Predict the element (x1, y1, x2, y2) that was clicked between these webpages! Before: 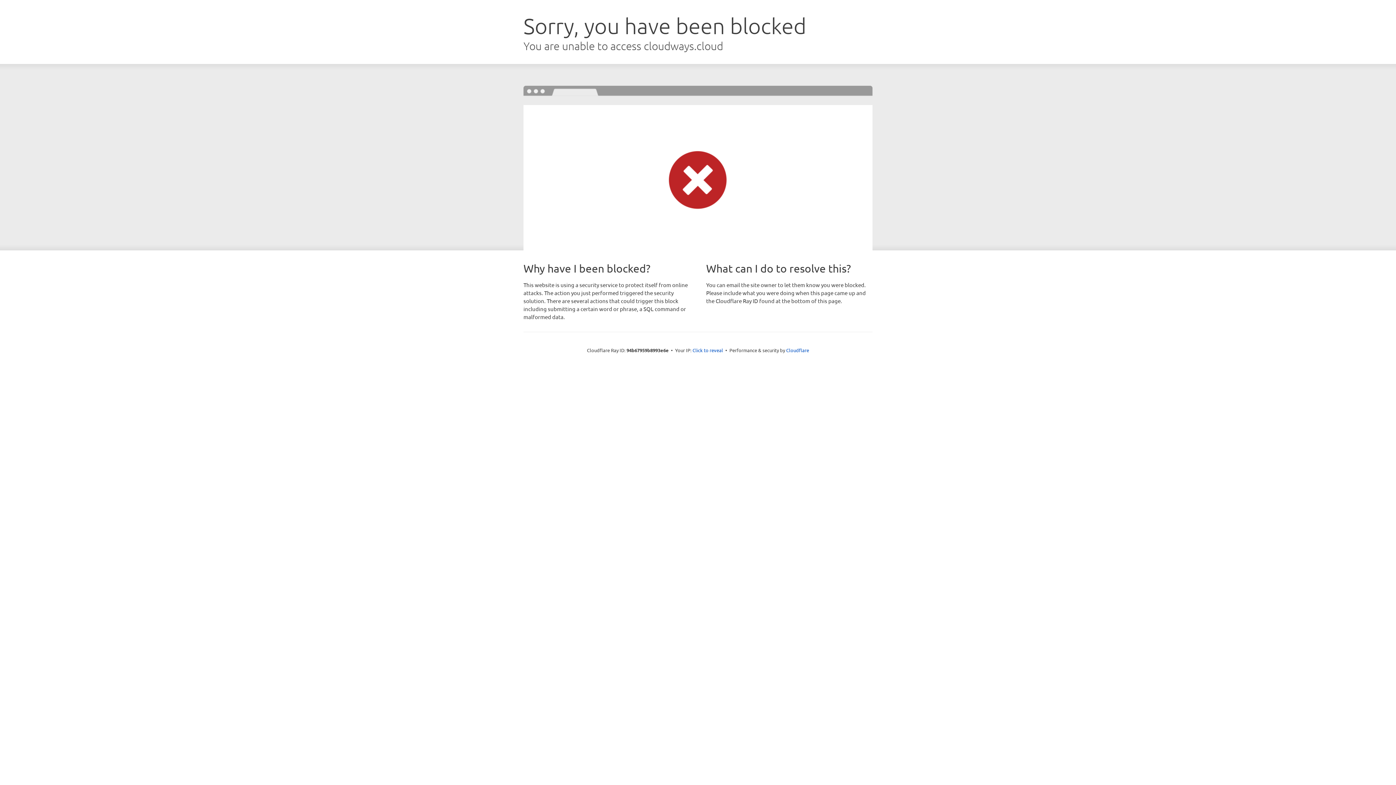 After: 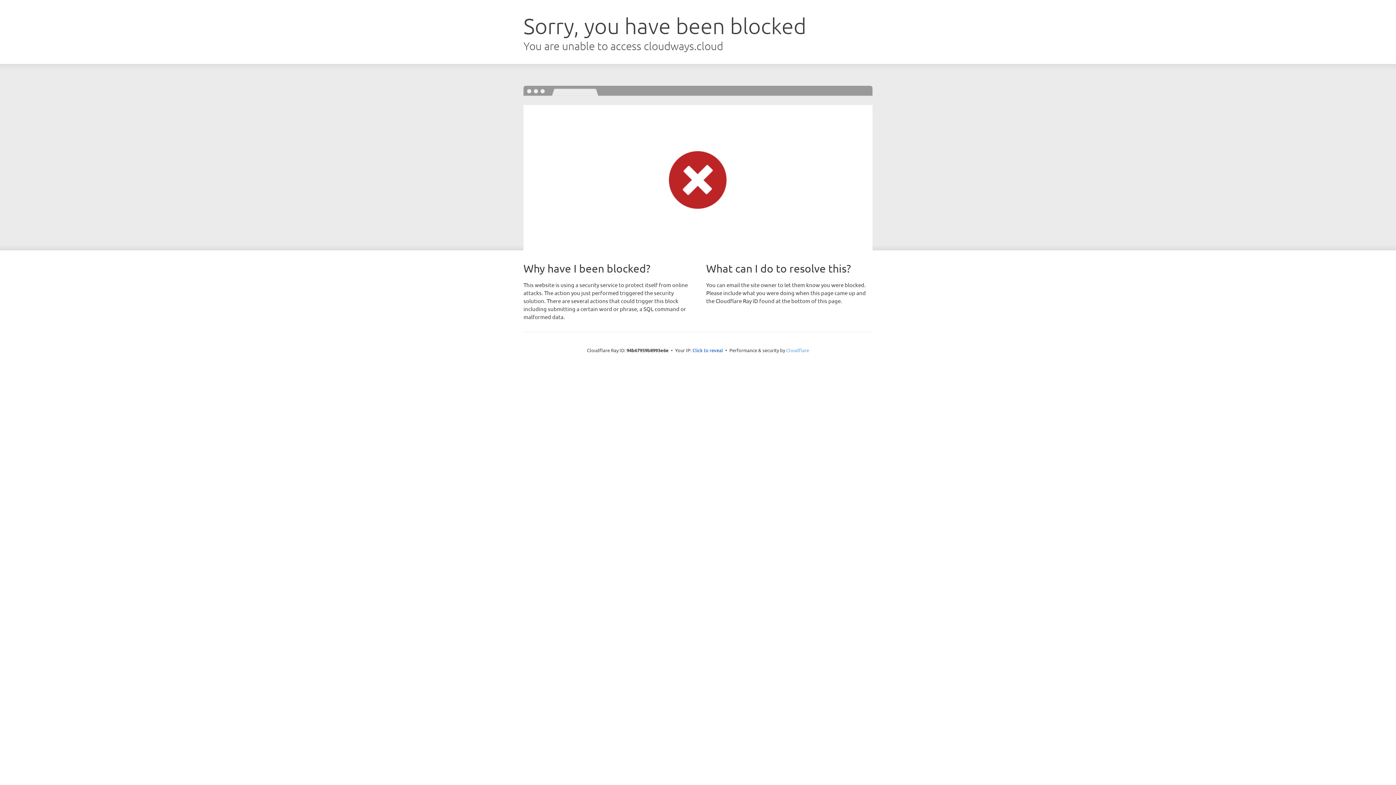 Action: label: Cloudflare bbox: (786, 347, 809, 353)